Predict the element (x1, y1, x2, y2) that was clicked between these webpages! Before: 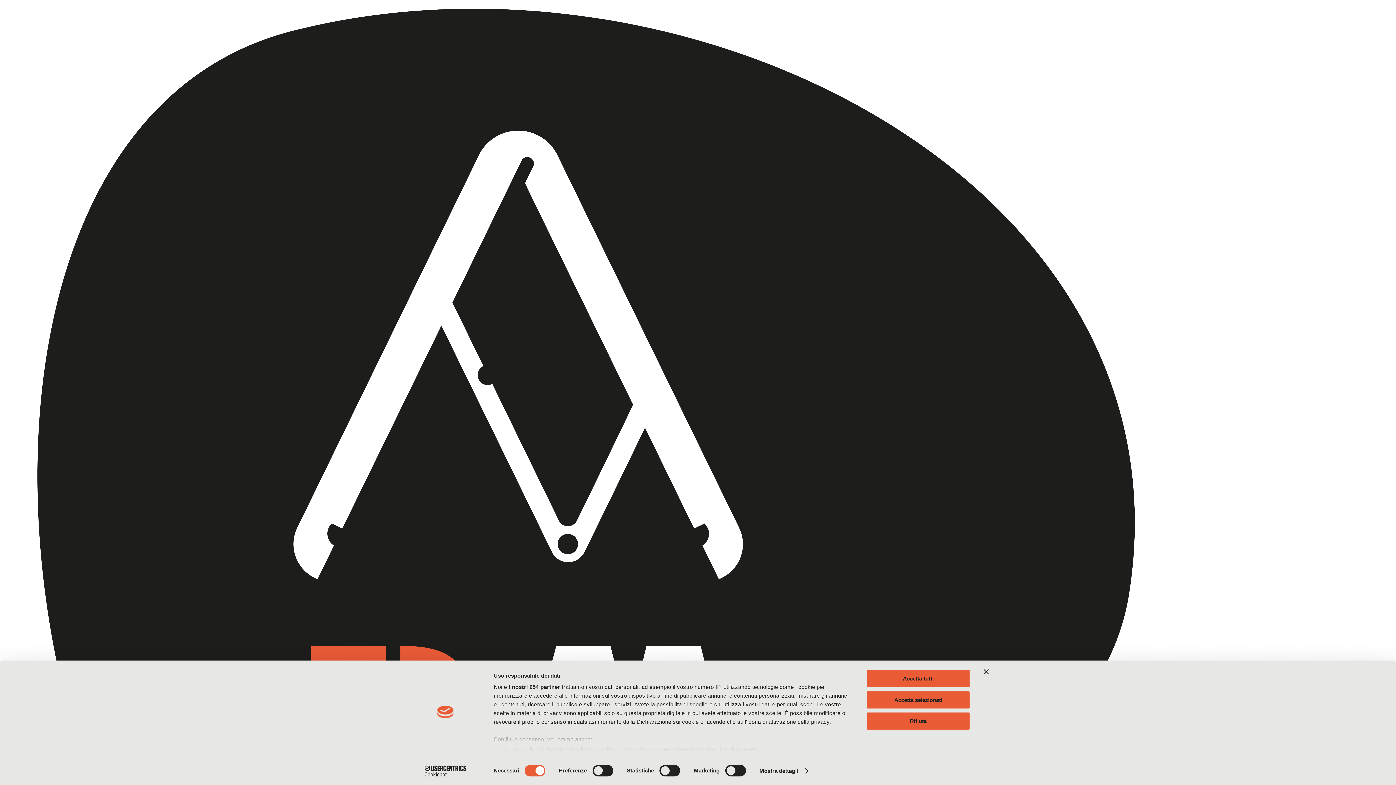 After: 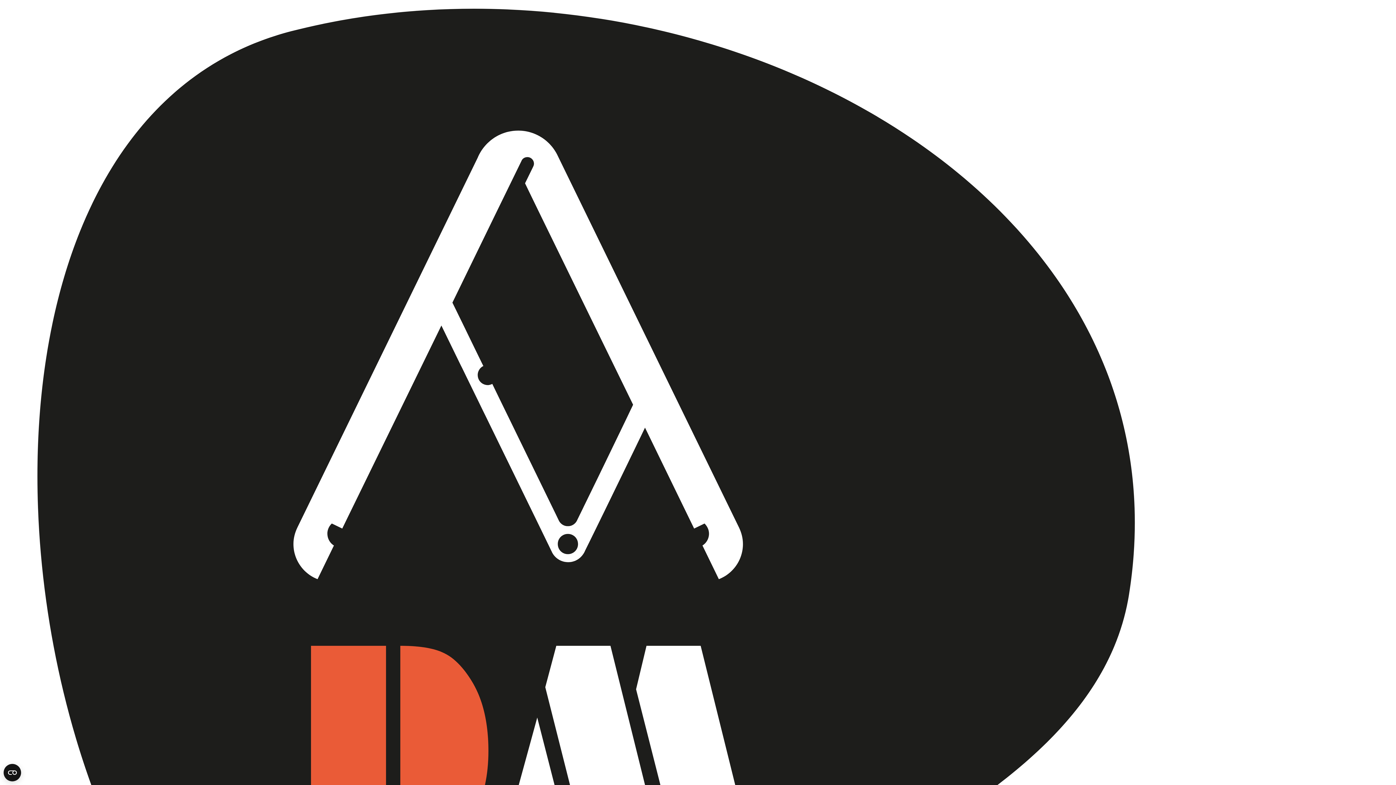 Action: label: Chiudi banner bbox: (984, 669, 989, 674)